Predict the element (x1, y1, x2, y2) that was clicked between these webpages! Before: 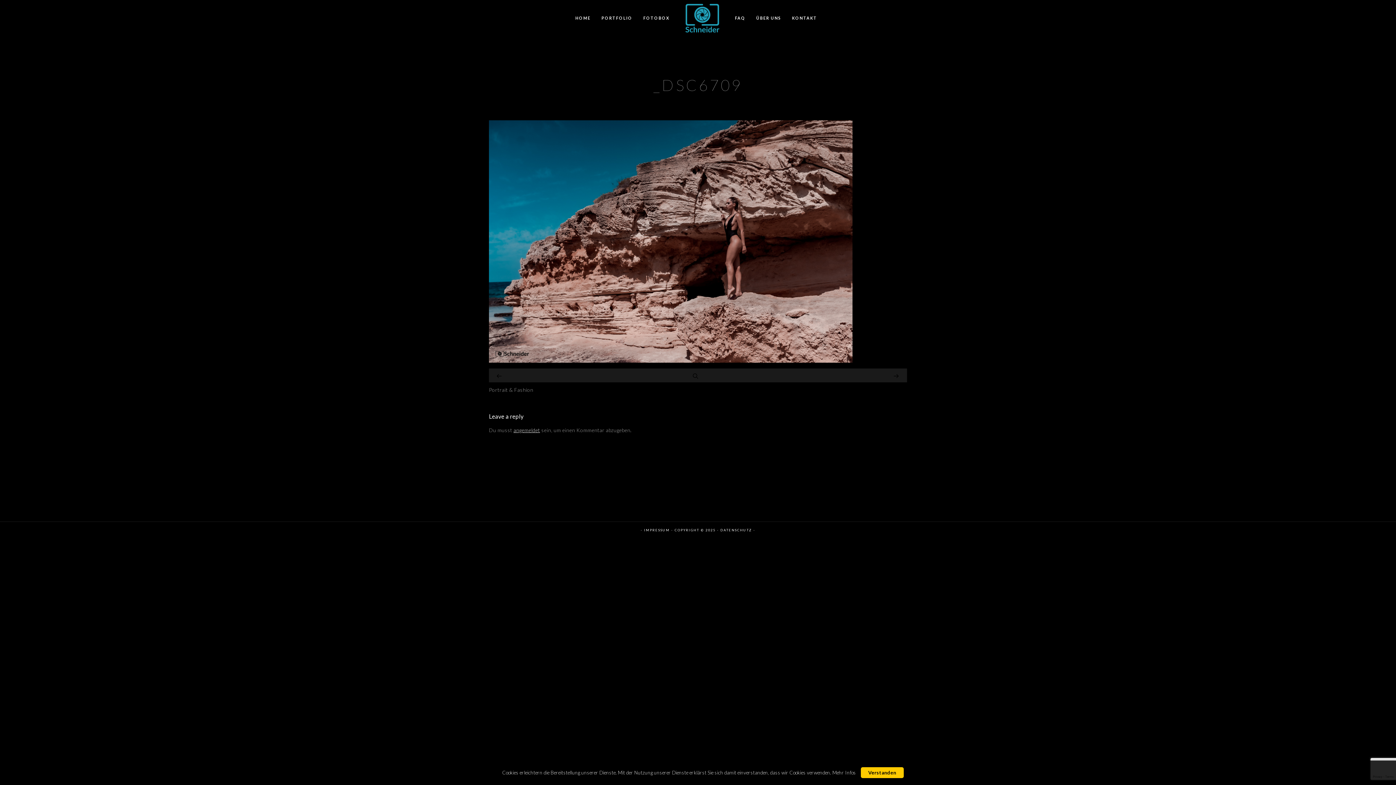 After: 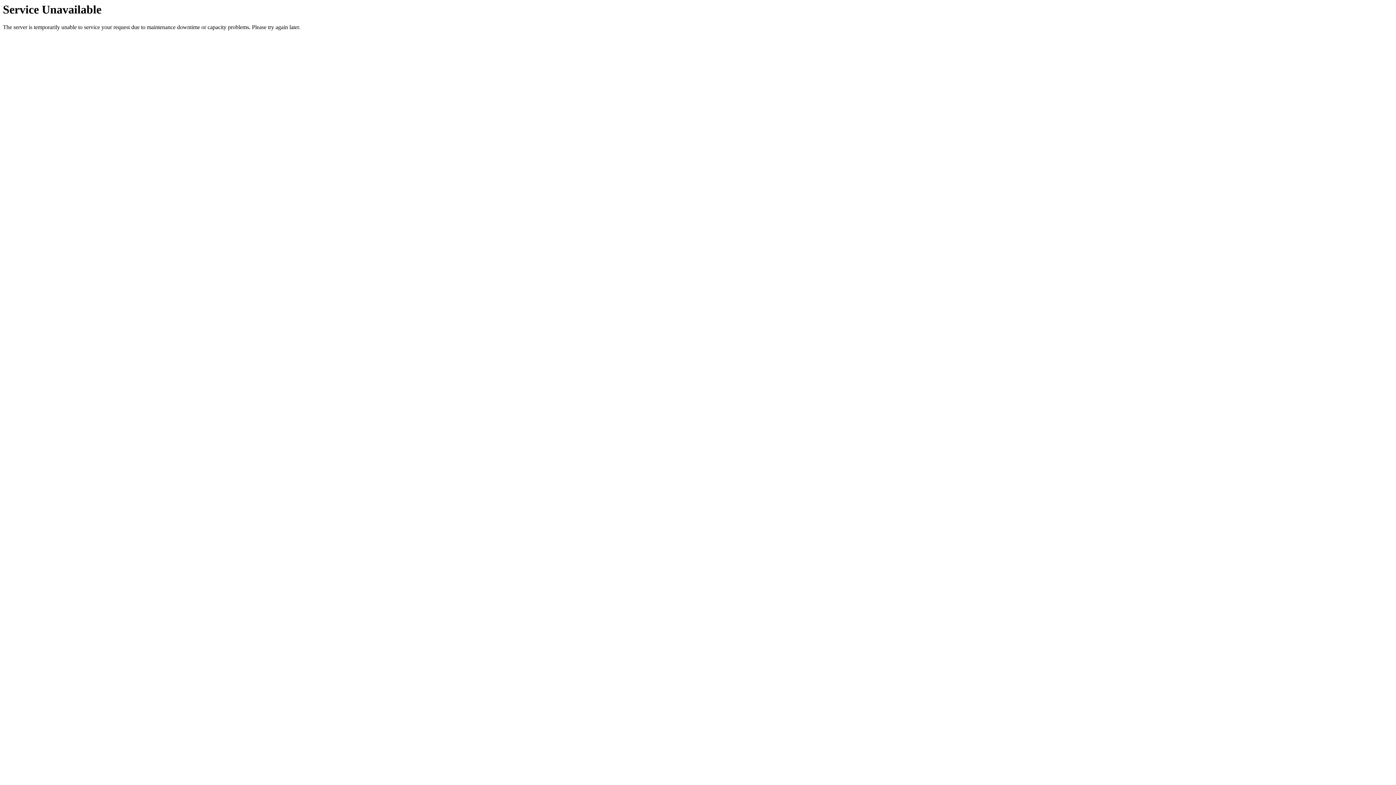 Action: label: angemeldet bbox: (513, 427, 540, 433)